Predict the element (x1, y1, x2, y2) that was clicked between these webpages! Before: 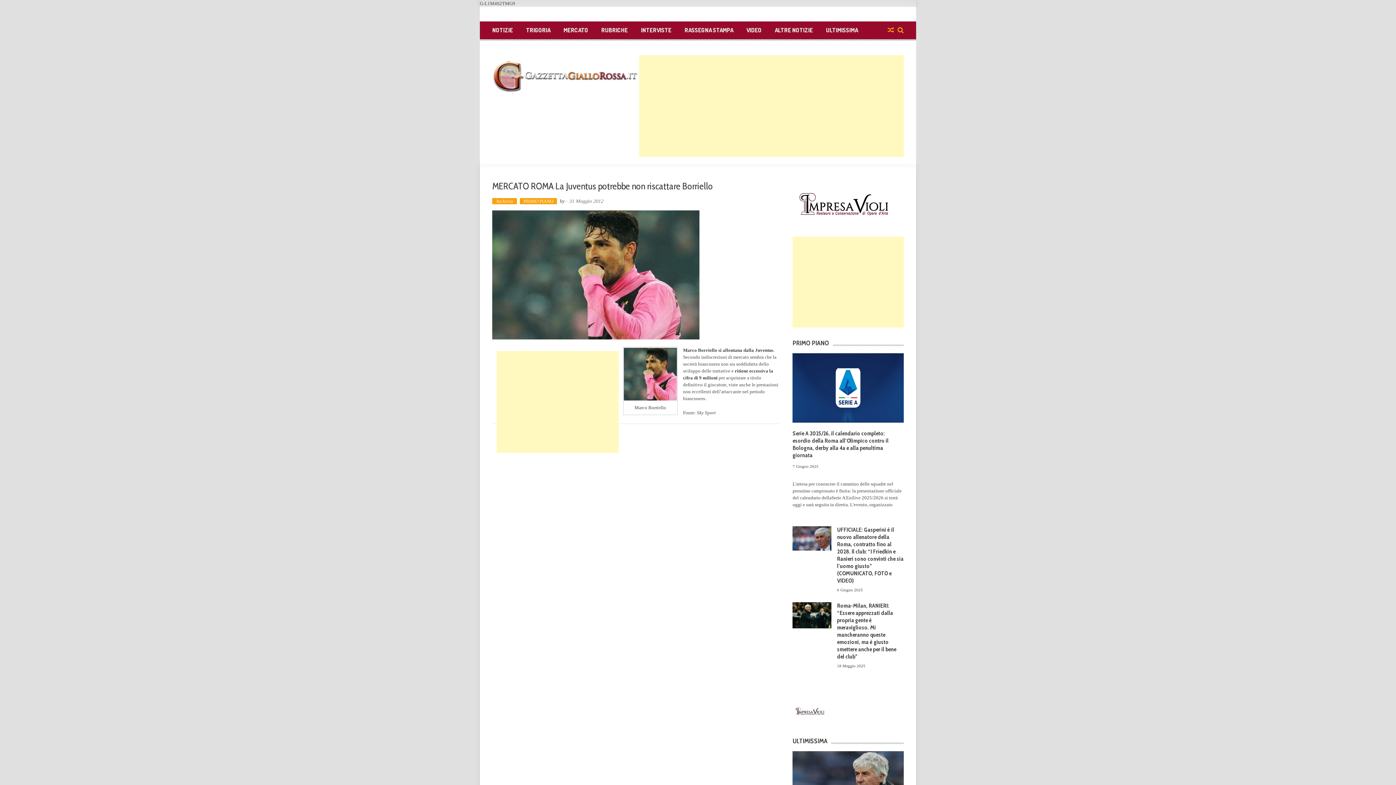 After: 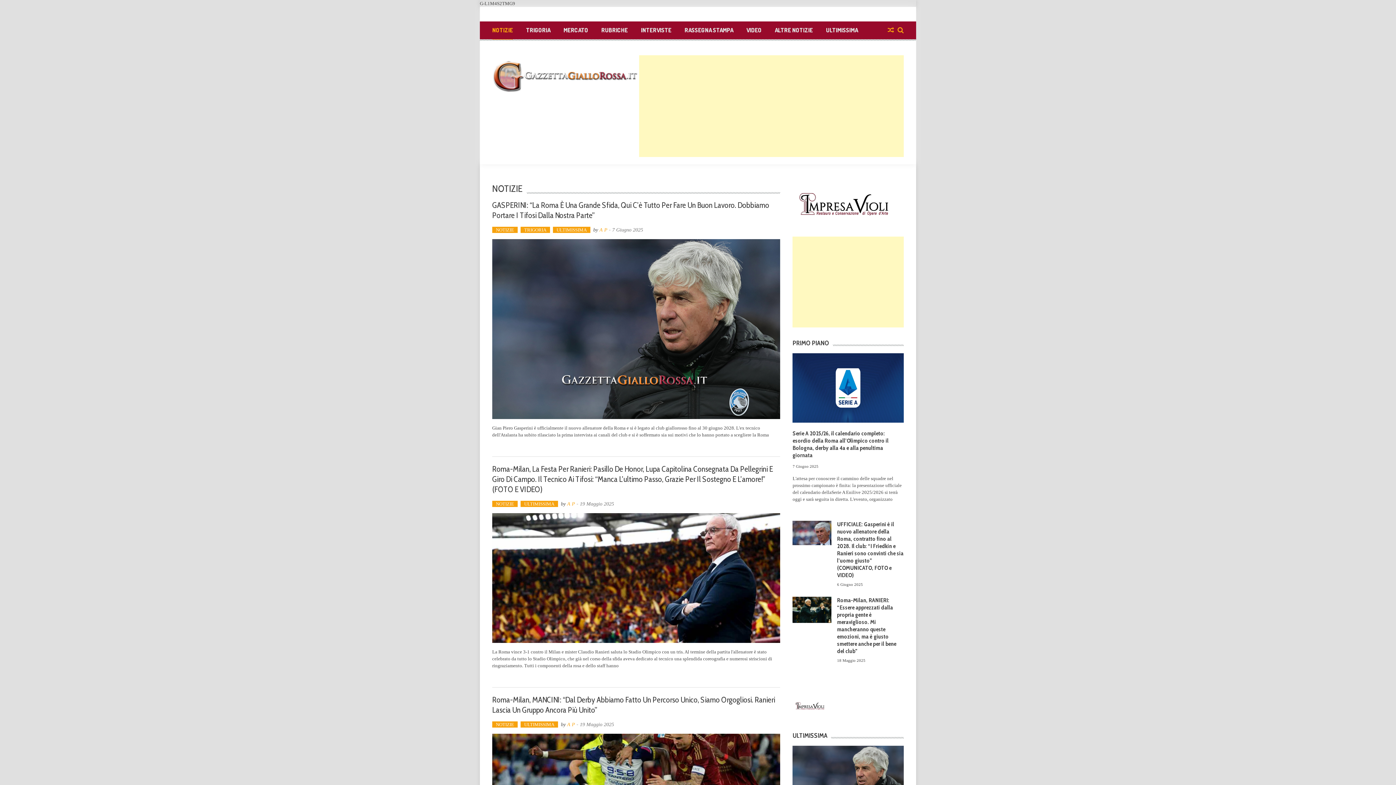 Action: bbox: (492, 25, 513, 34) label: NOTIZIE